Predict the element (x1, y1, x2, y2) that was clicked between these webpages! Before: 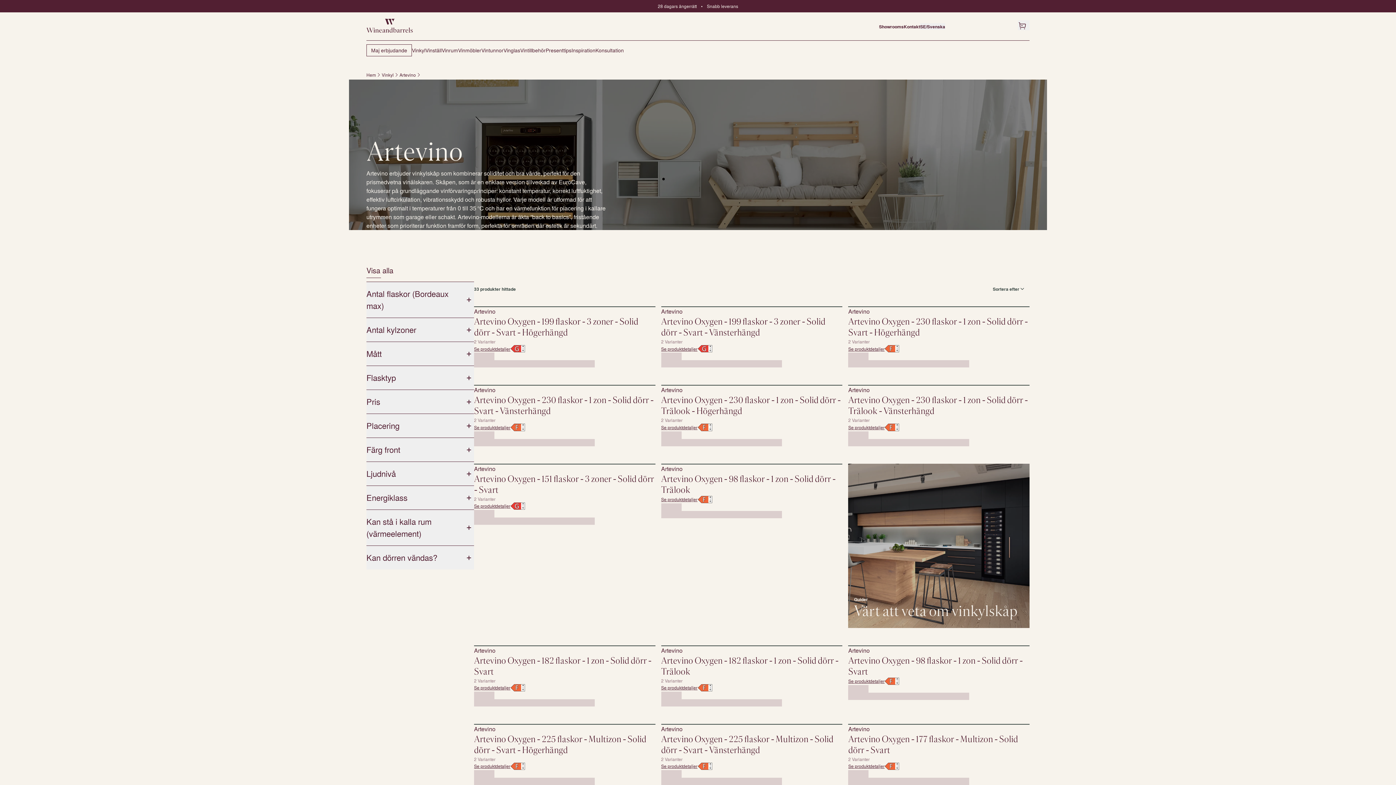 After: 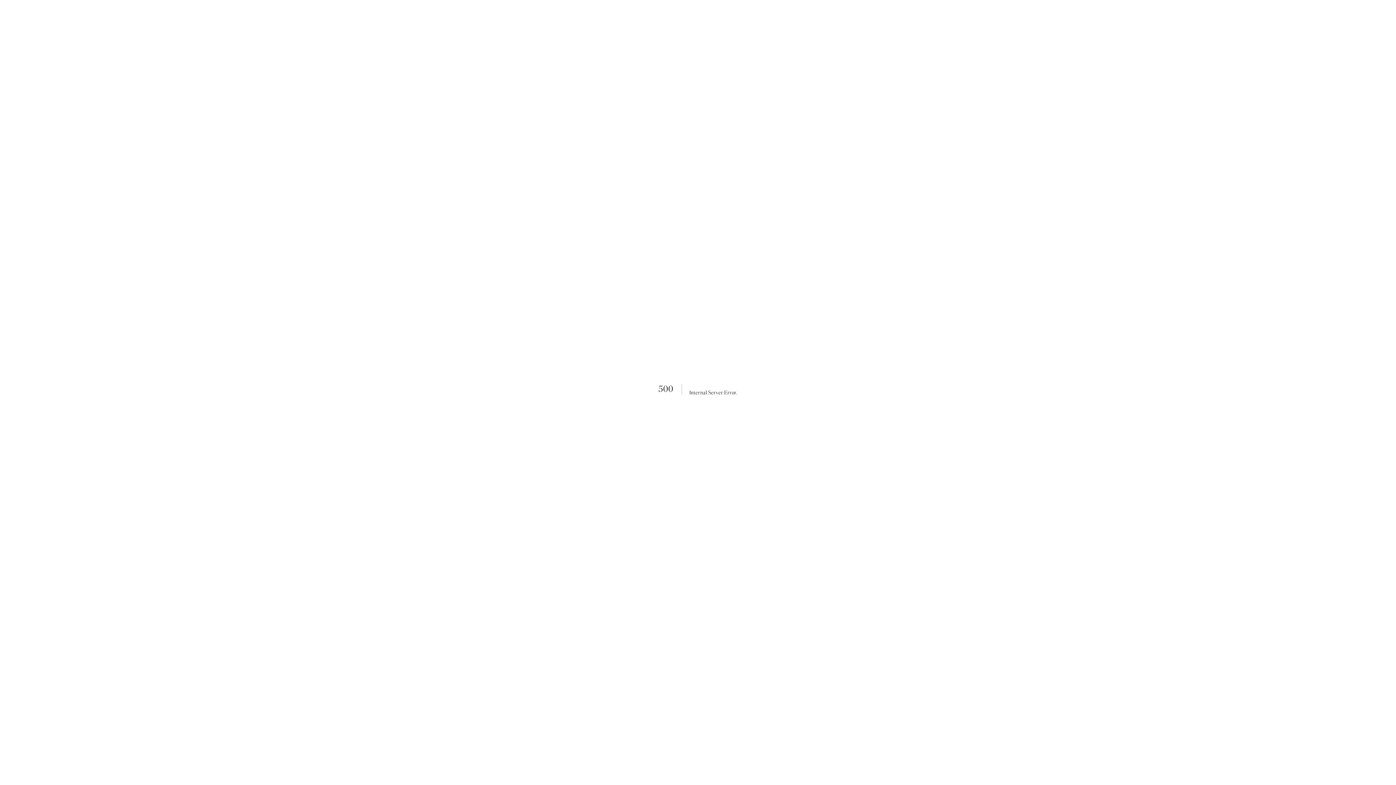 Action: bbox: (458, 40, 481, 60) label: Vinmöbler